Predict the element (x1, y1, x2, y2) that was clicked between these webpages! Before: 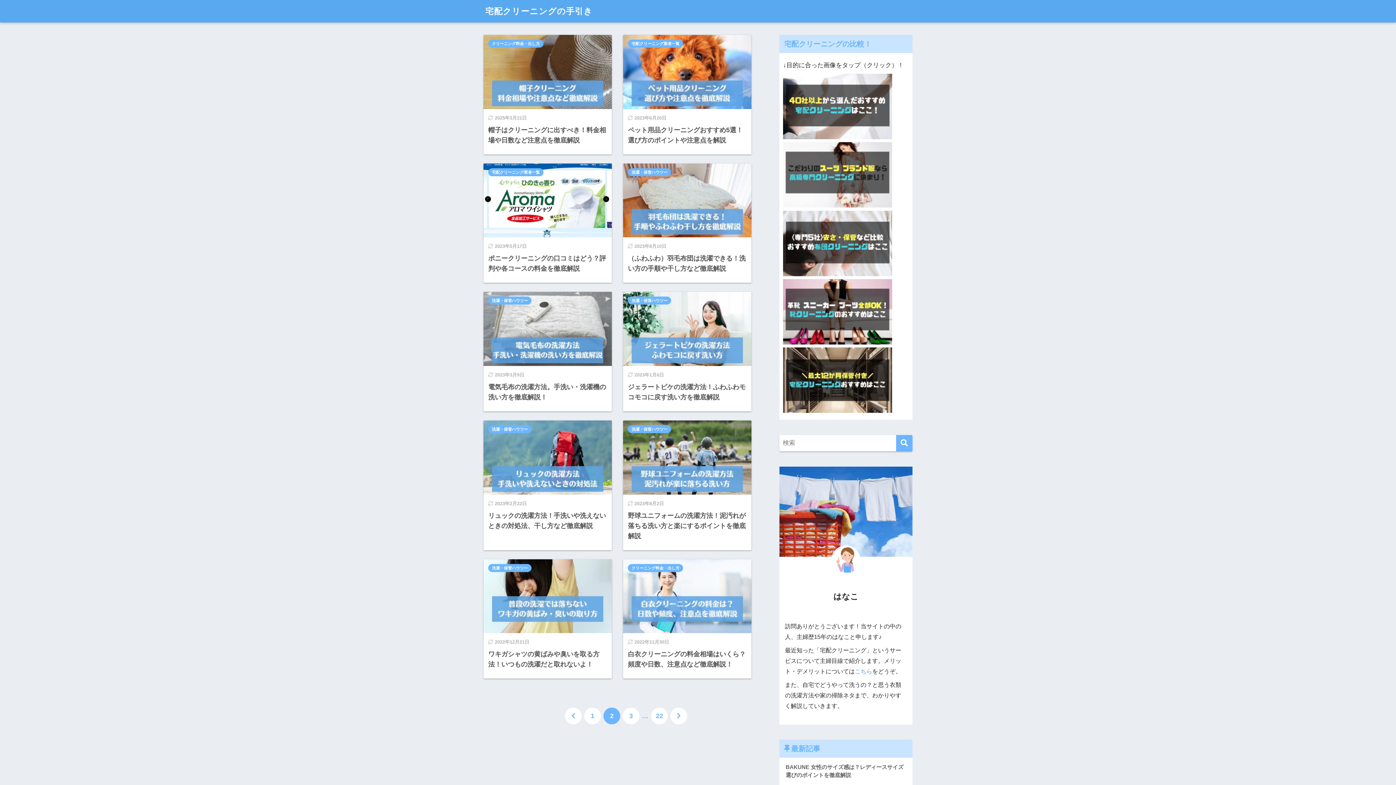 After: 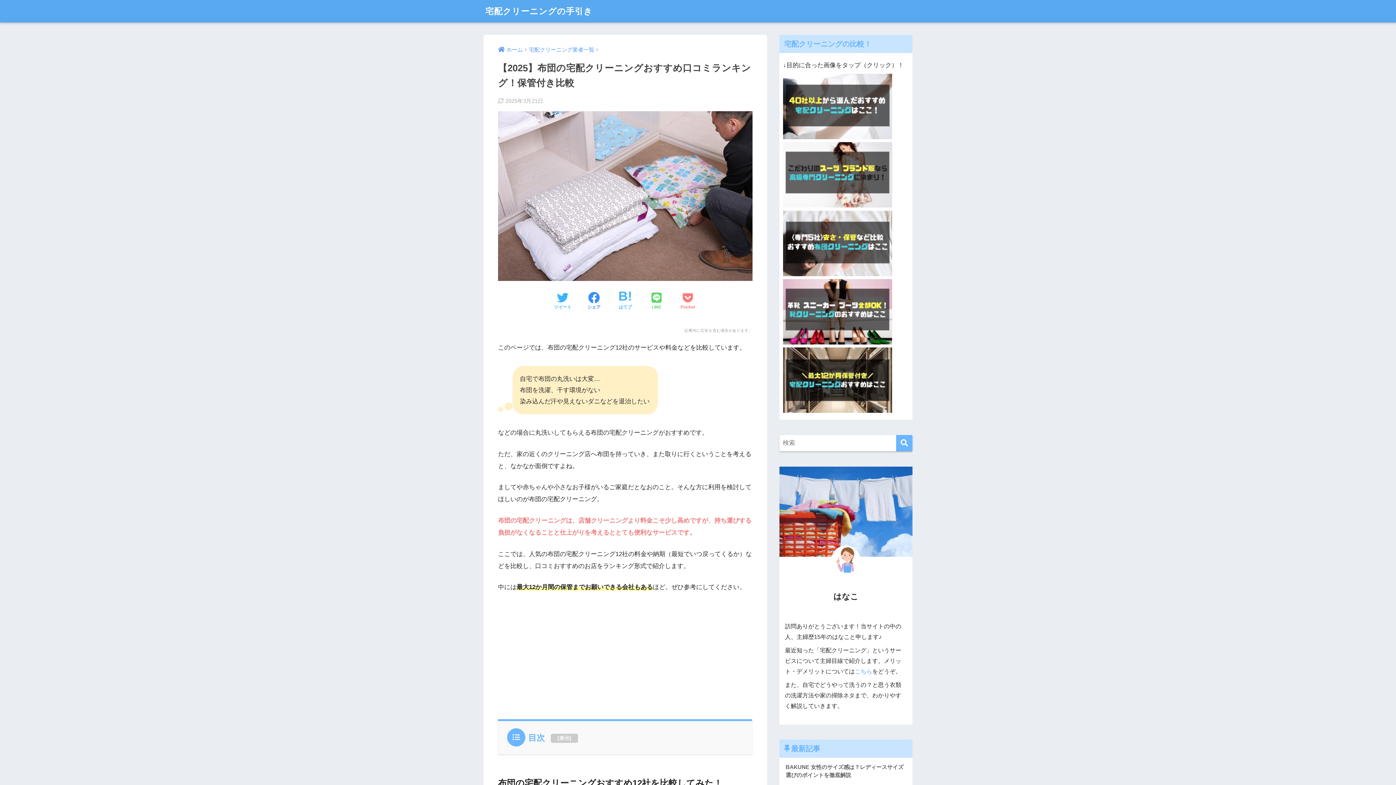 Action: bbox: (783, 239, 892, 246)